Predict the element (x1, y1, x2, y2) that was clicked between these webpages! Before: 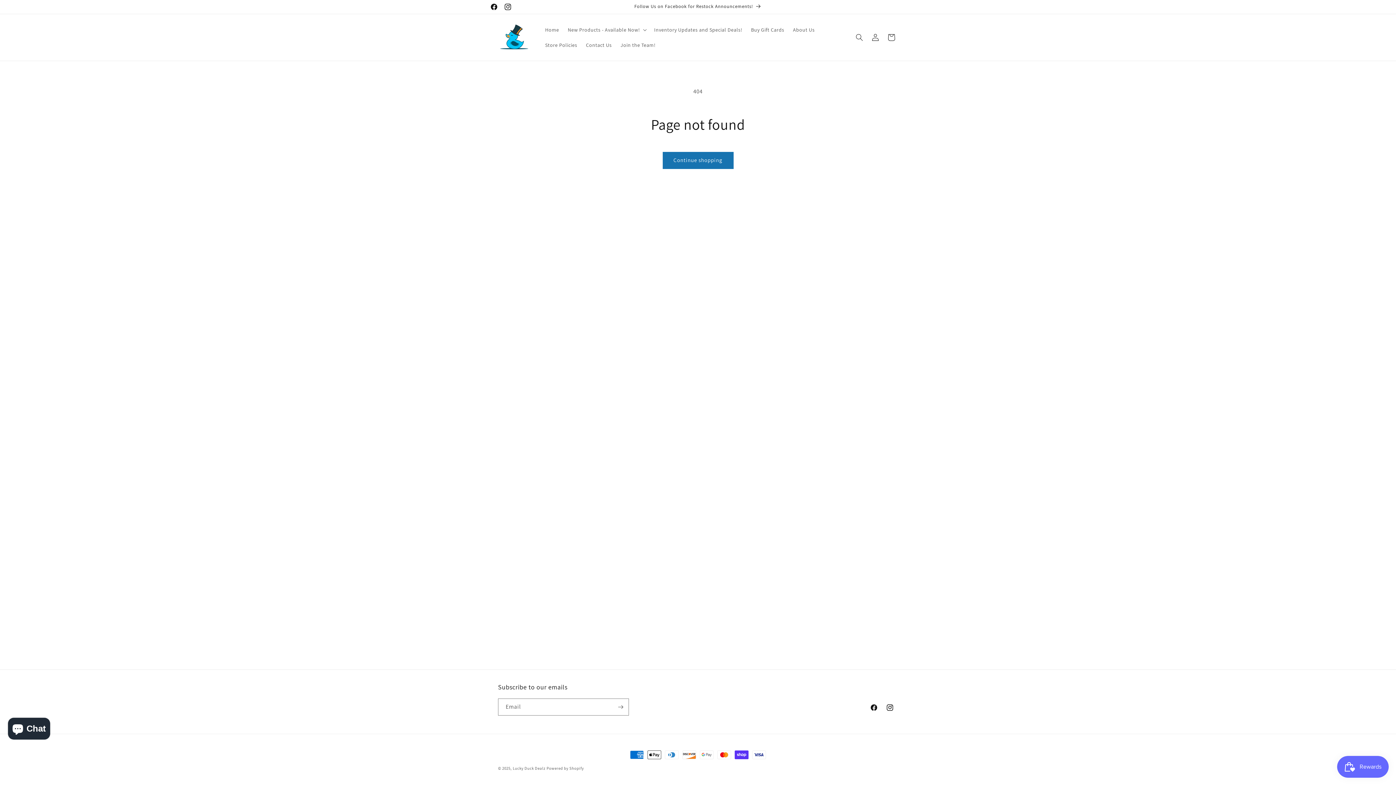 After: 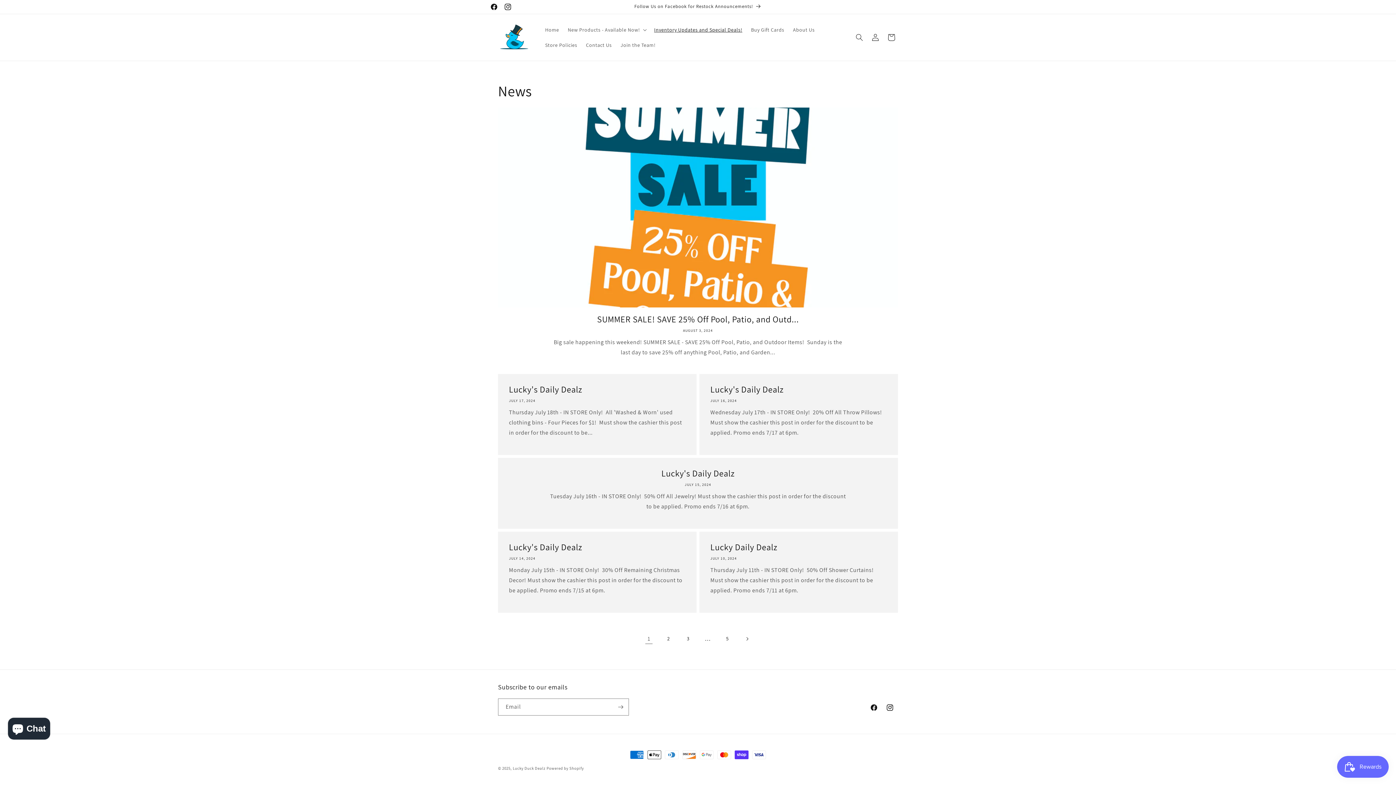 Action: label: Inventory Updates and Special Deals! bbox: (649, 22, 746, 37)